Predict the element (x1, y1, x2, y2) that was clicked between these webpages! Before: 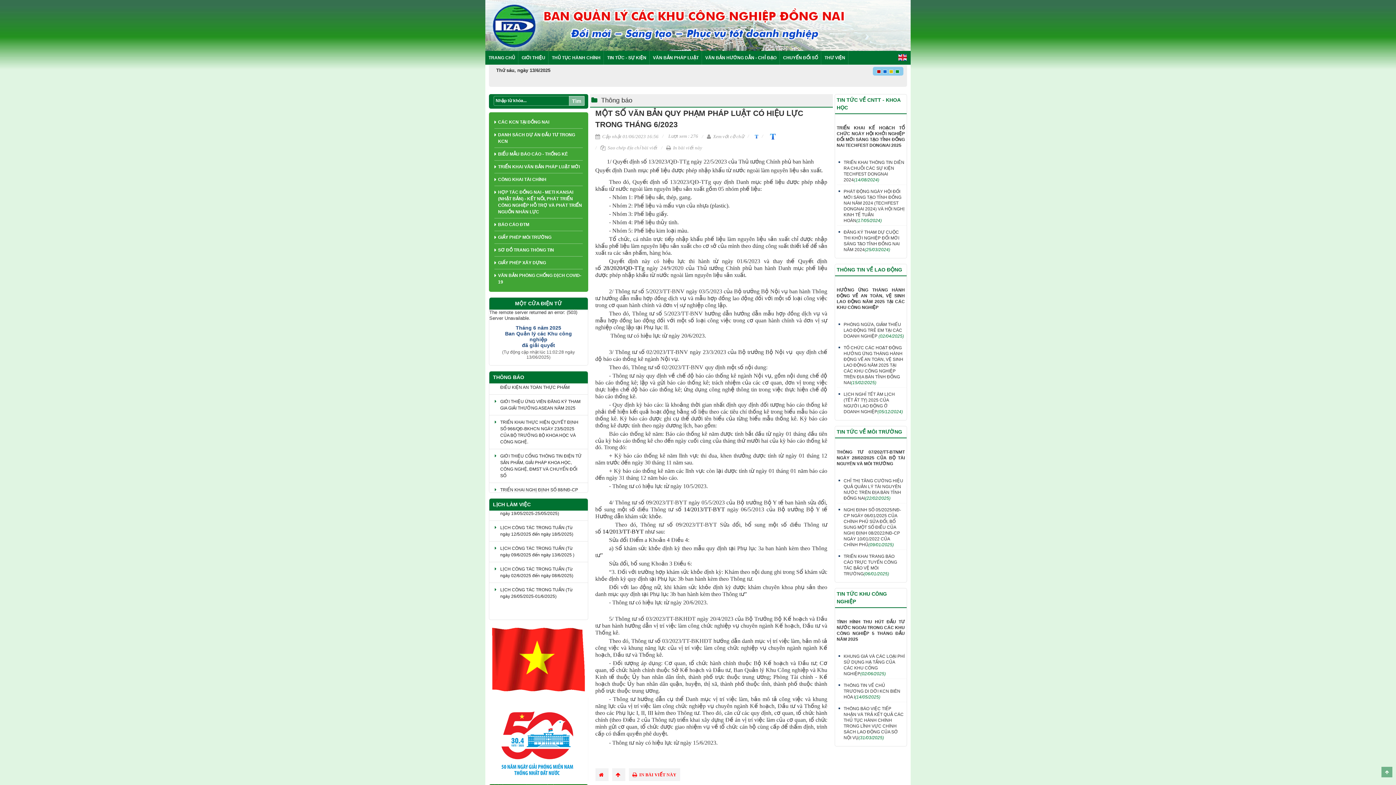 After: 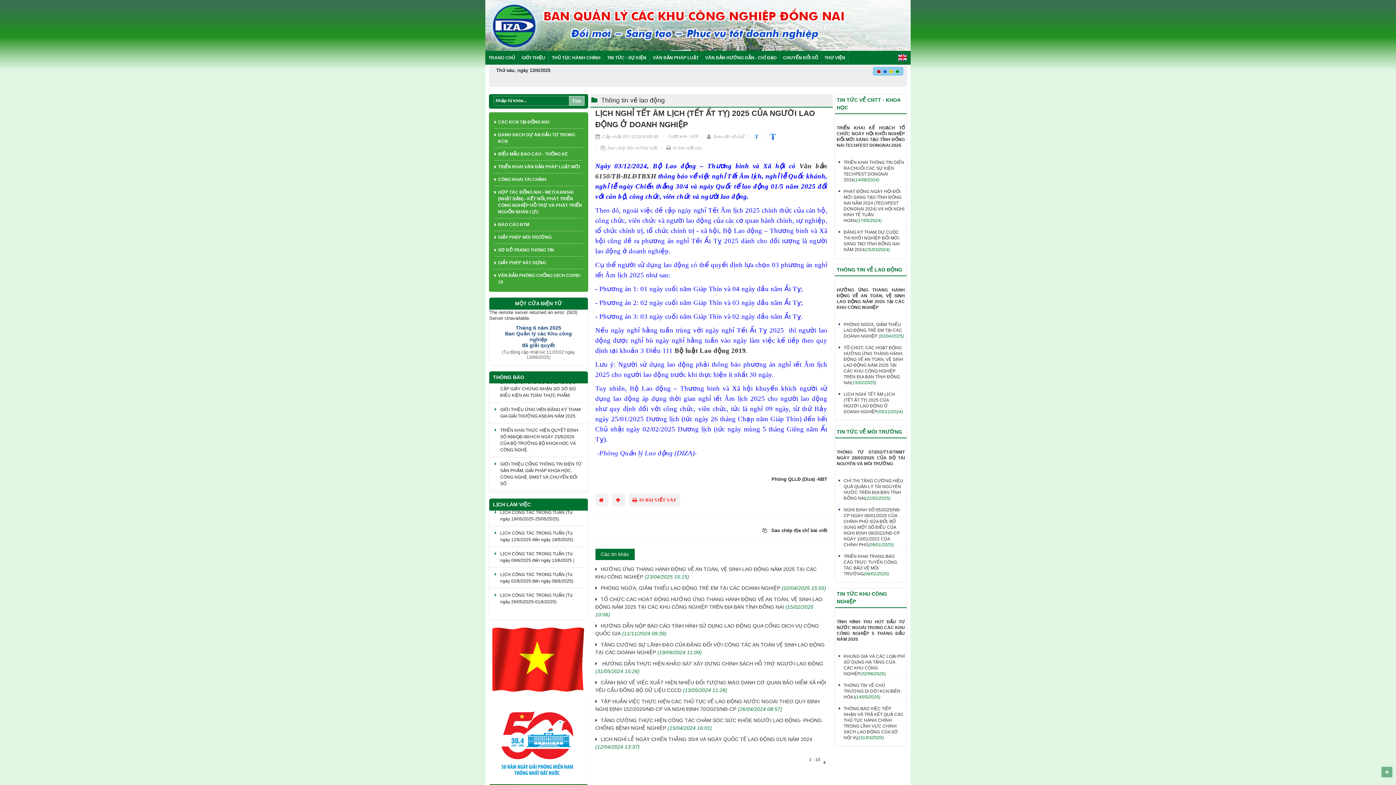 Action: label: LỊCH NGHỈ TẾT ÂM LỊCH (TẾT ẤT TỴ) 2025 CỦA NGƯỜI LAO ĐỘNG Ở DOANH NGHIỆP(05/12/2024) bbox: (843, 391, 905, 414)